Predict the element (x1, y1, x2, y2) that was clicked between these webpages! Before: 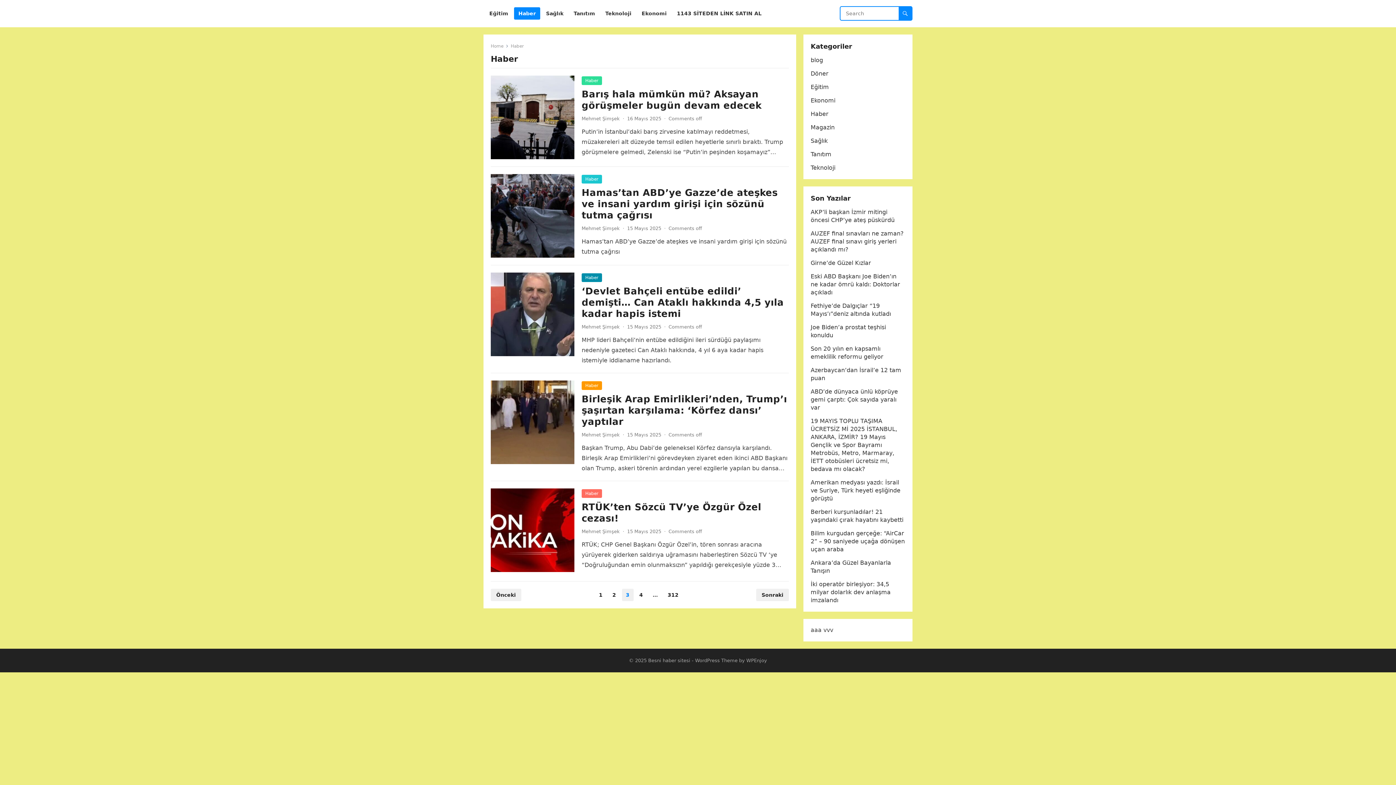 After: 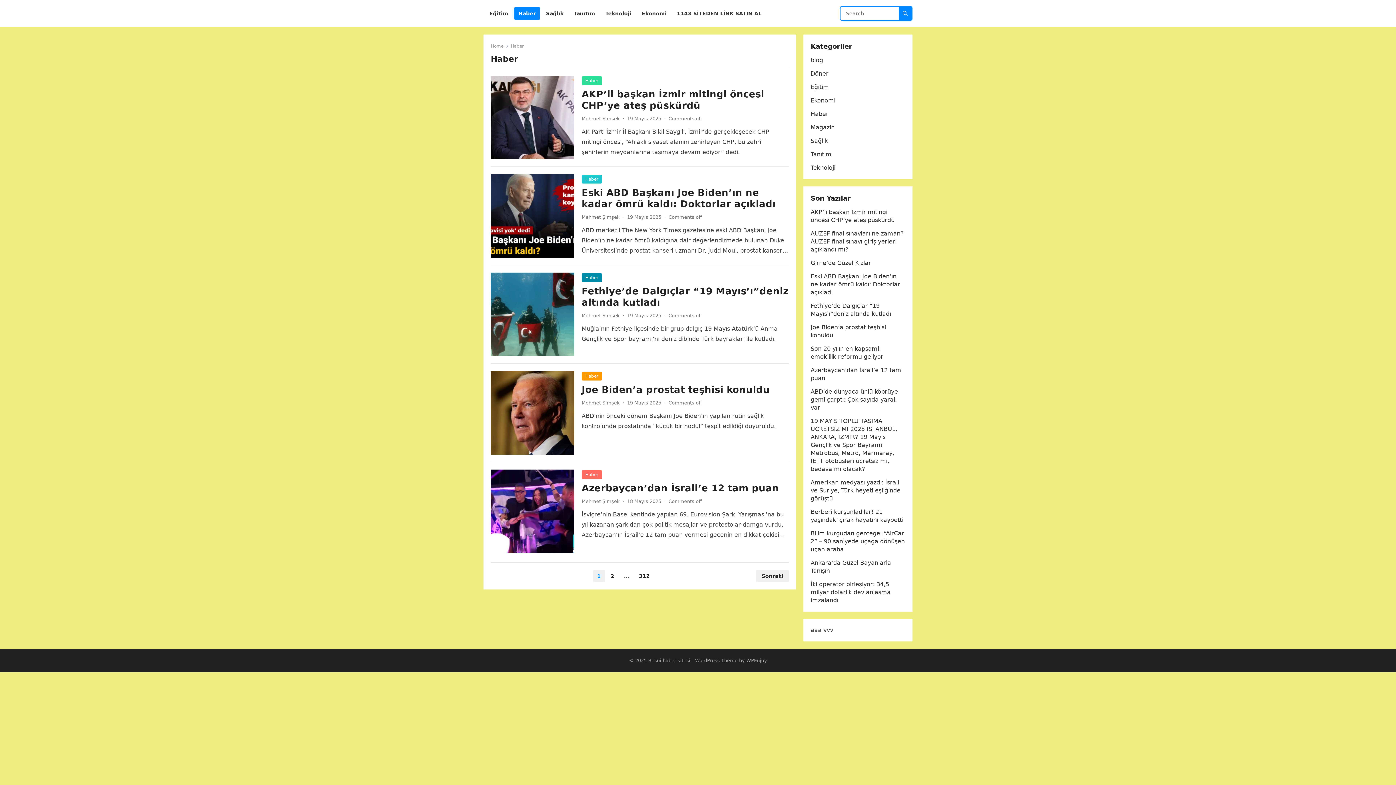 Action: label: 1 bbox: (595, 589, 606, 601)